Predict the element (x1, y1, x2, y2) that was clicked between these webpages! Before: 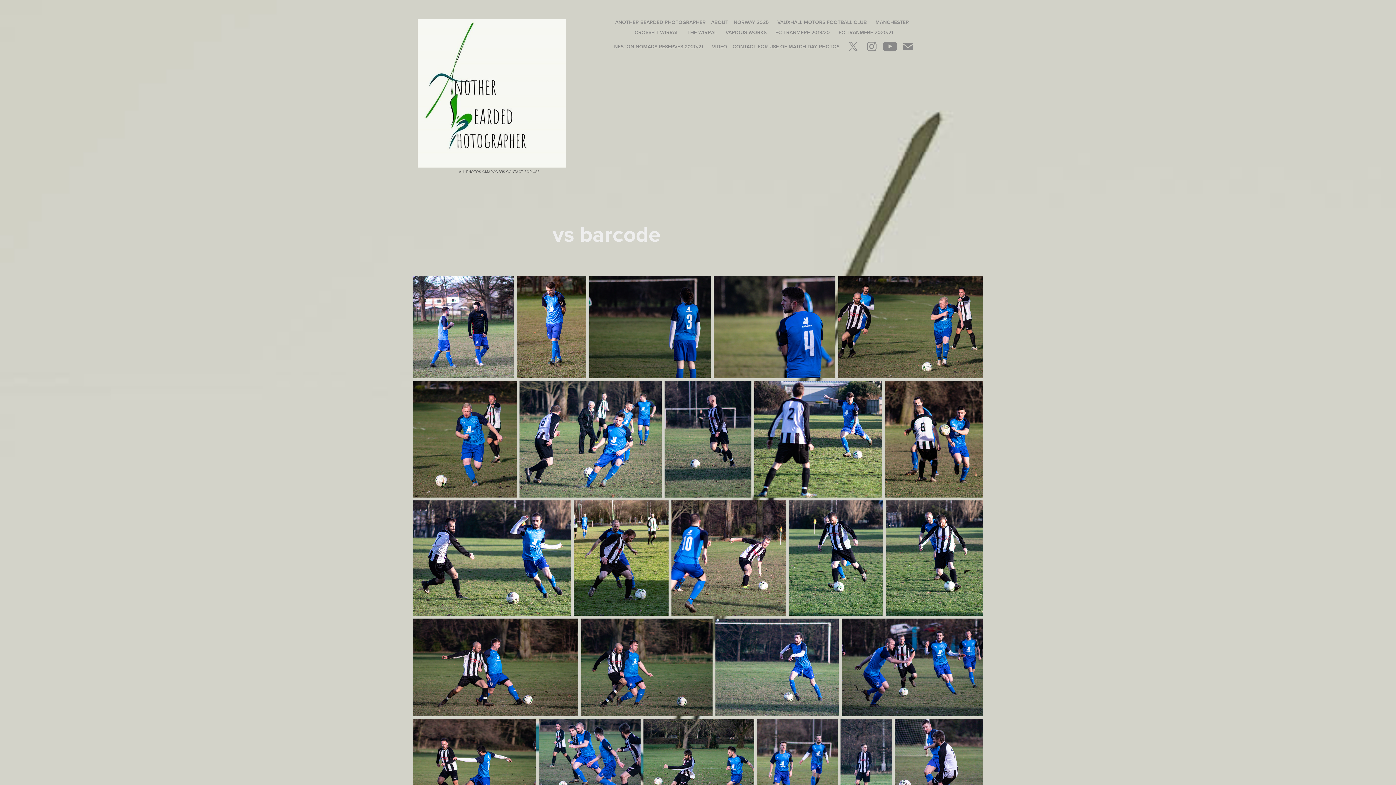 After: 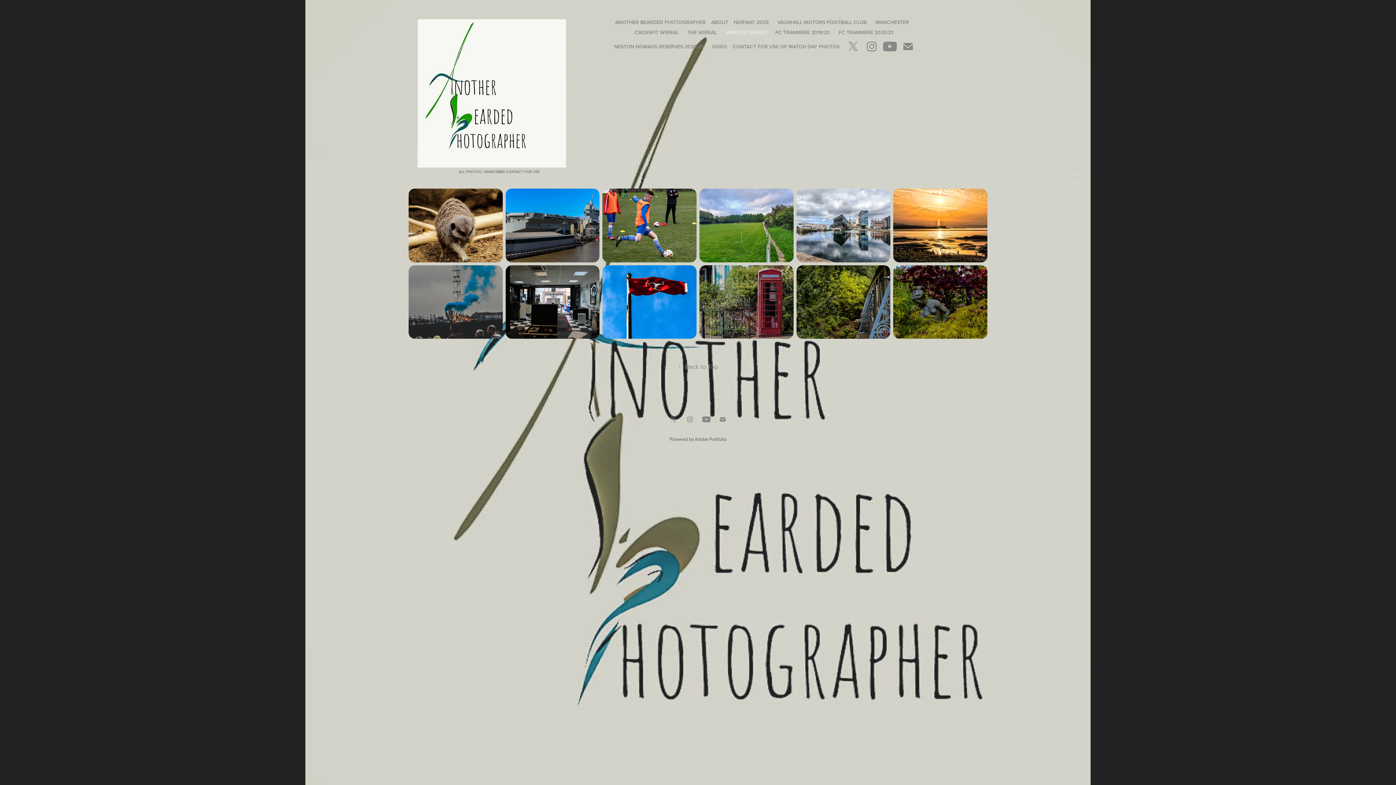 Action: bbox: (725, 28, 766, 36) label: VARIOUS WORKS